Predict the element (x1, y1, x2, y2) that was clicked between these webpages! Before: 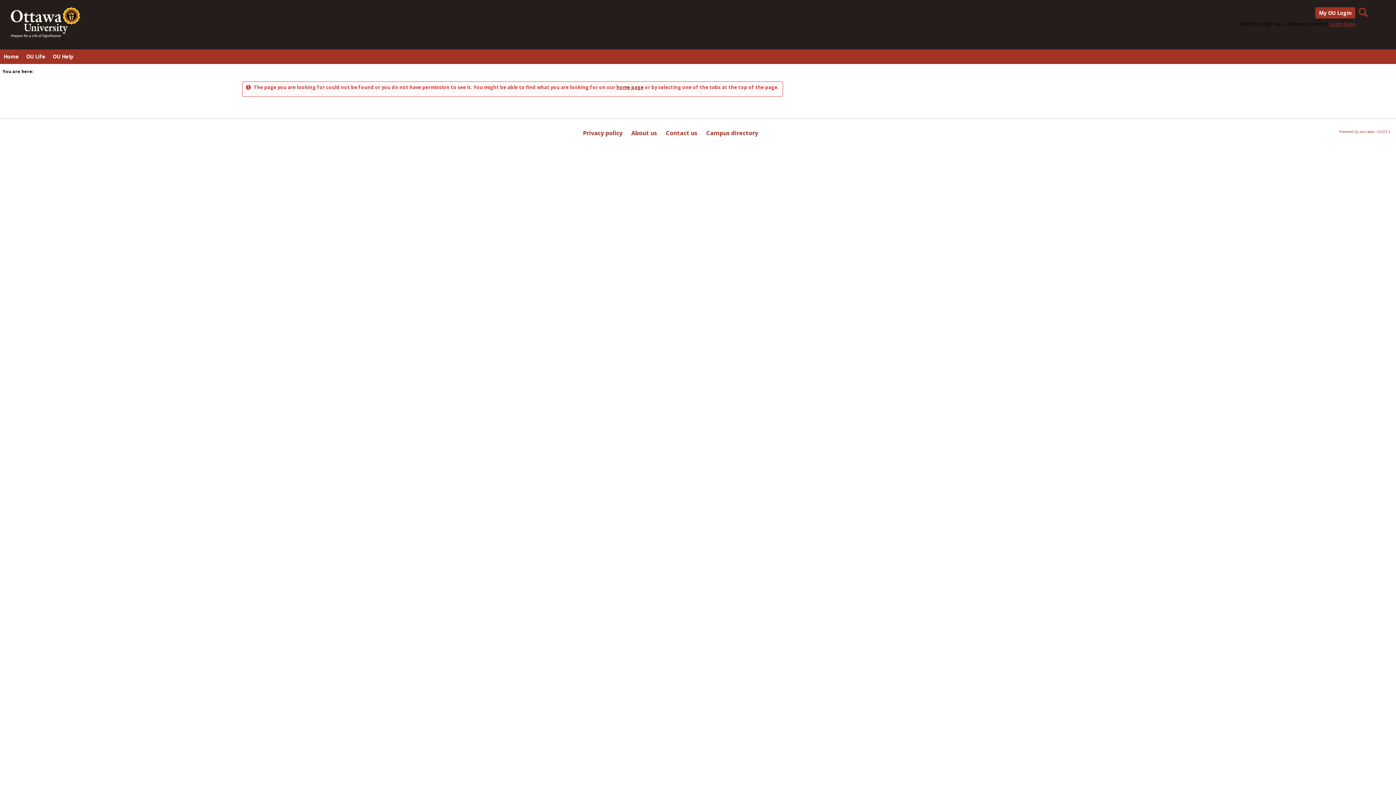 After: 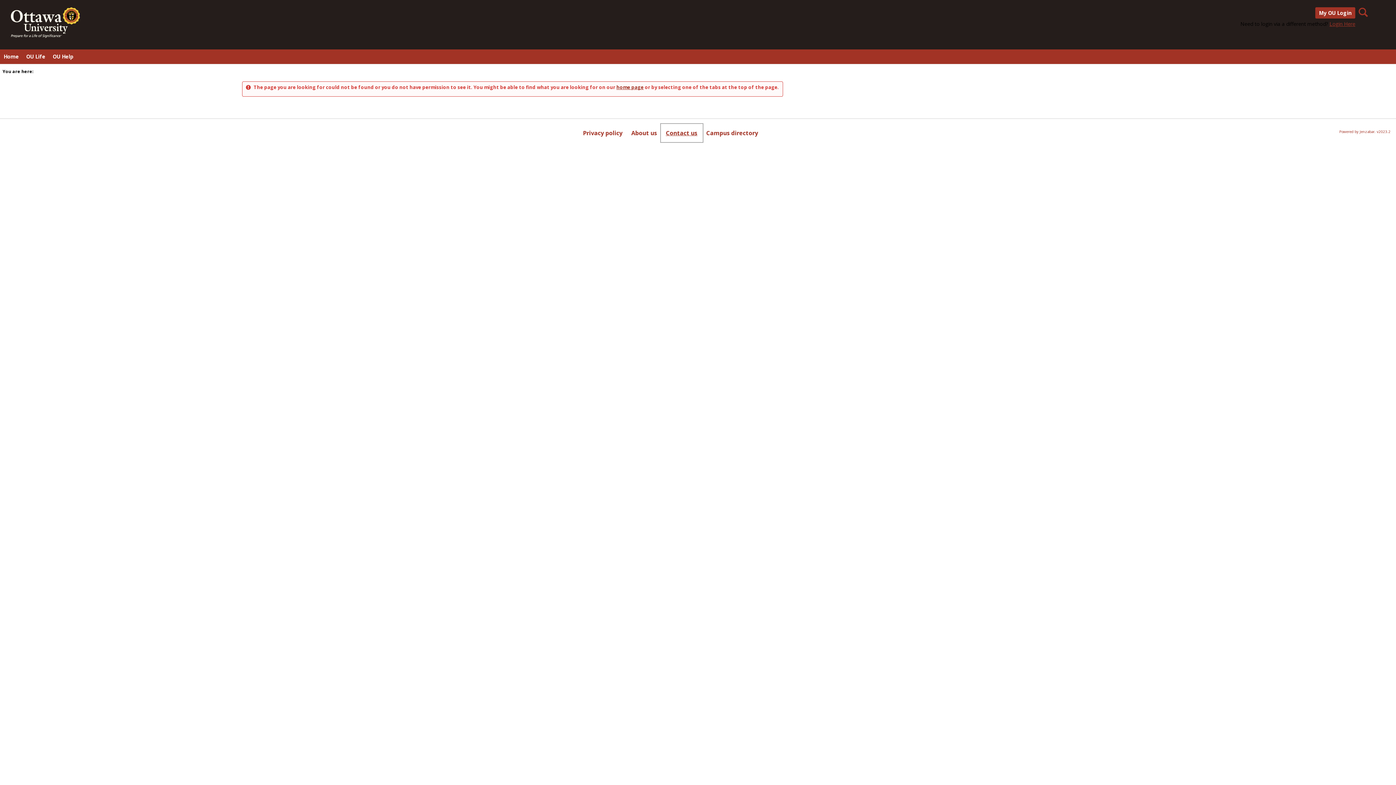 Action: bbox: (661, 124, 702, 141) label: Contact us